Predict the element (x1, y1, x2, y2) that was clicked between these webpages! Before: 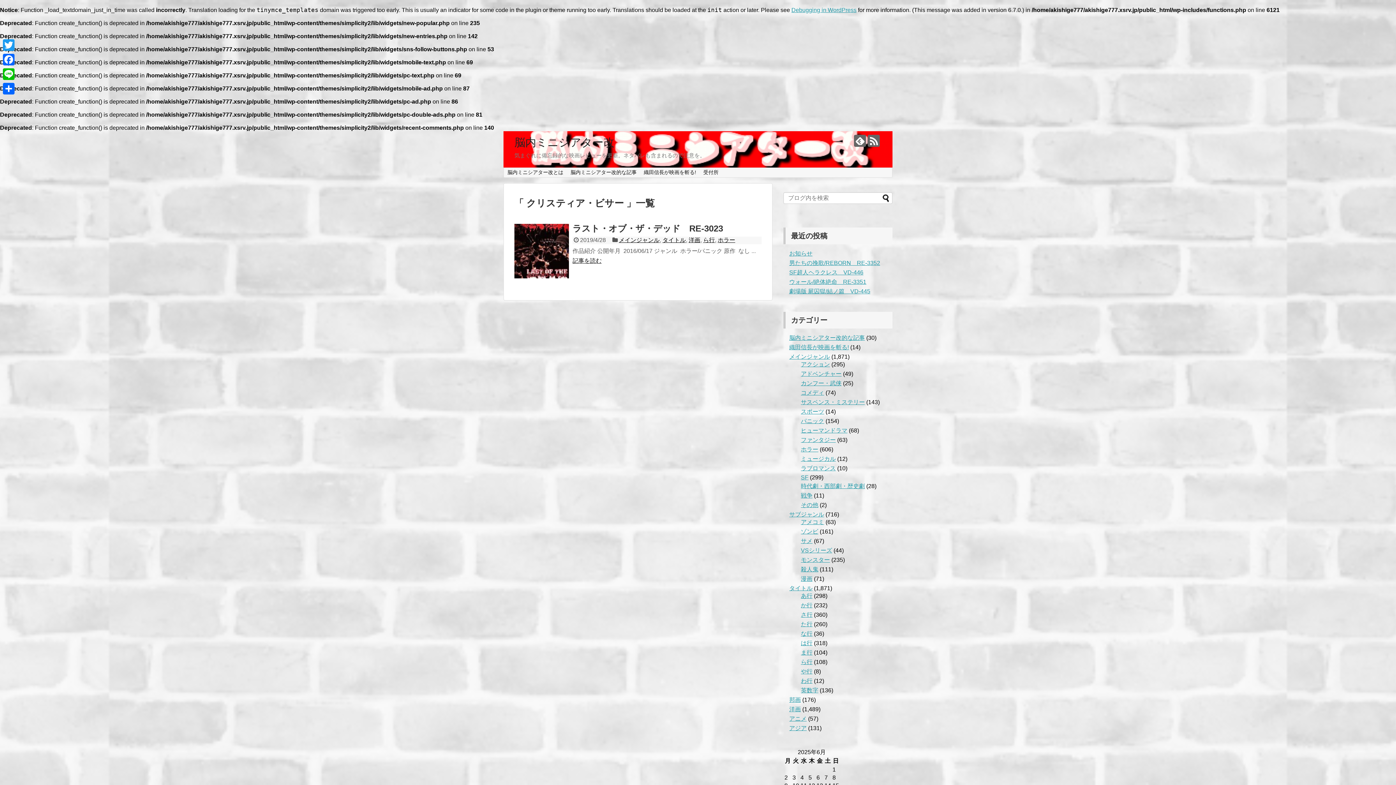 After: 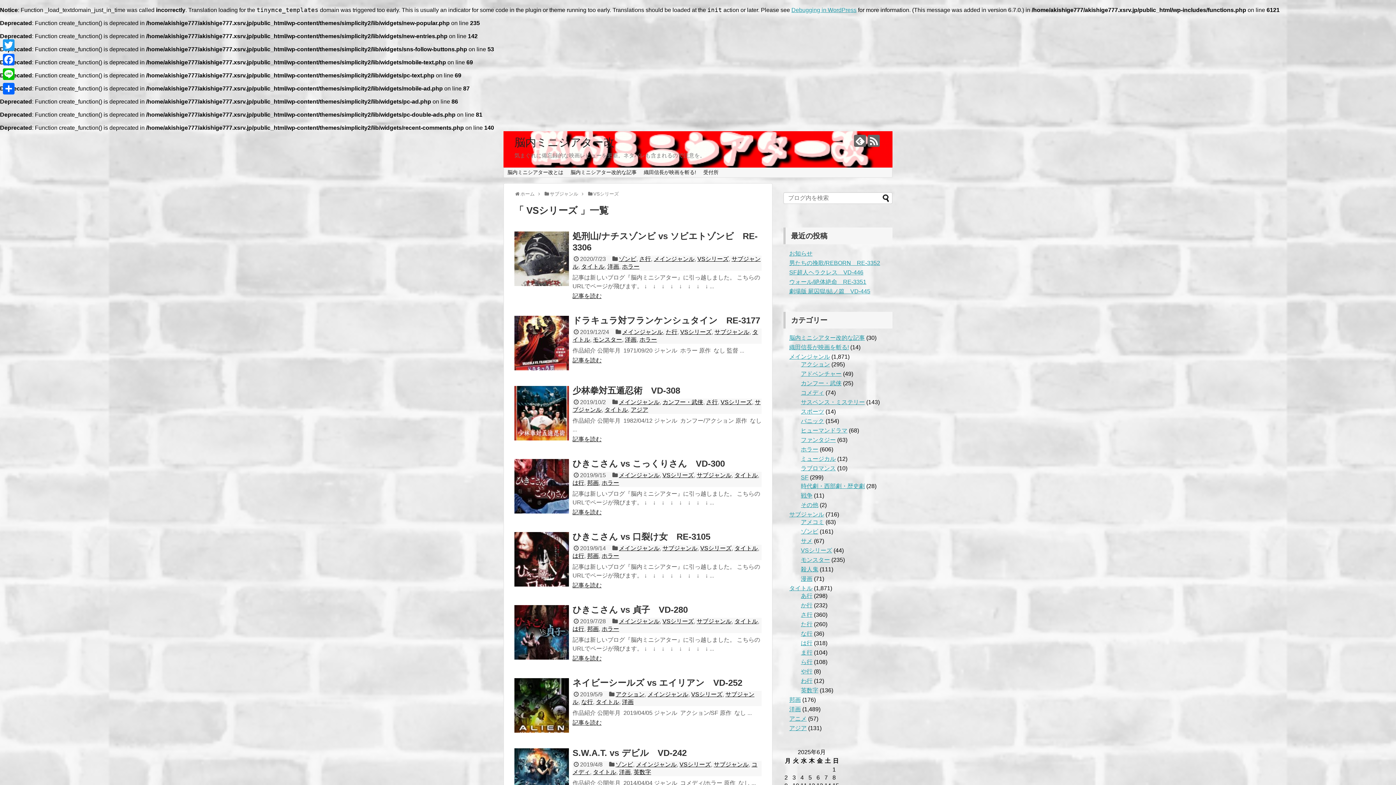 Action: bbox: (801, 547, 832, 553) label: VSシリーズ